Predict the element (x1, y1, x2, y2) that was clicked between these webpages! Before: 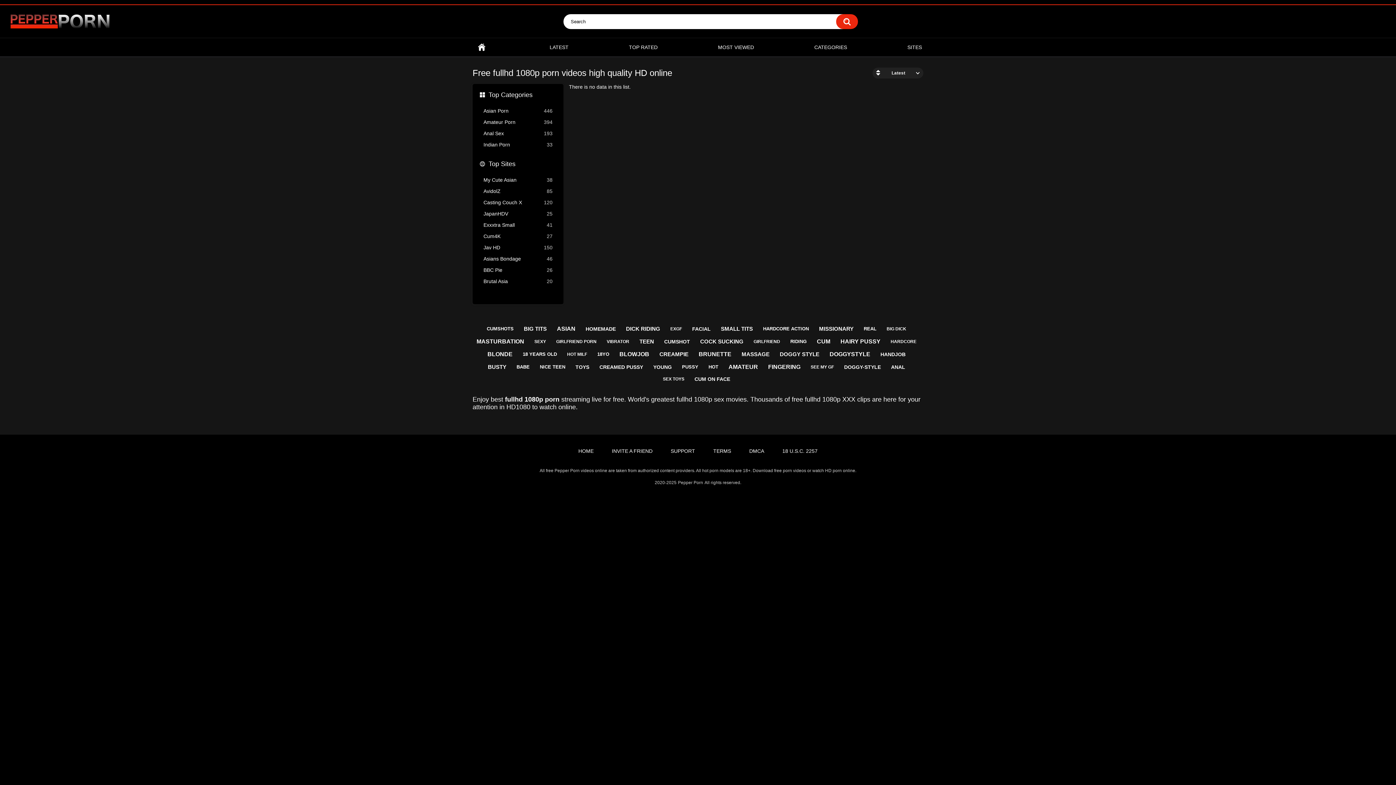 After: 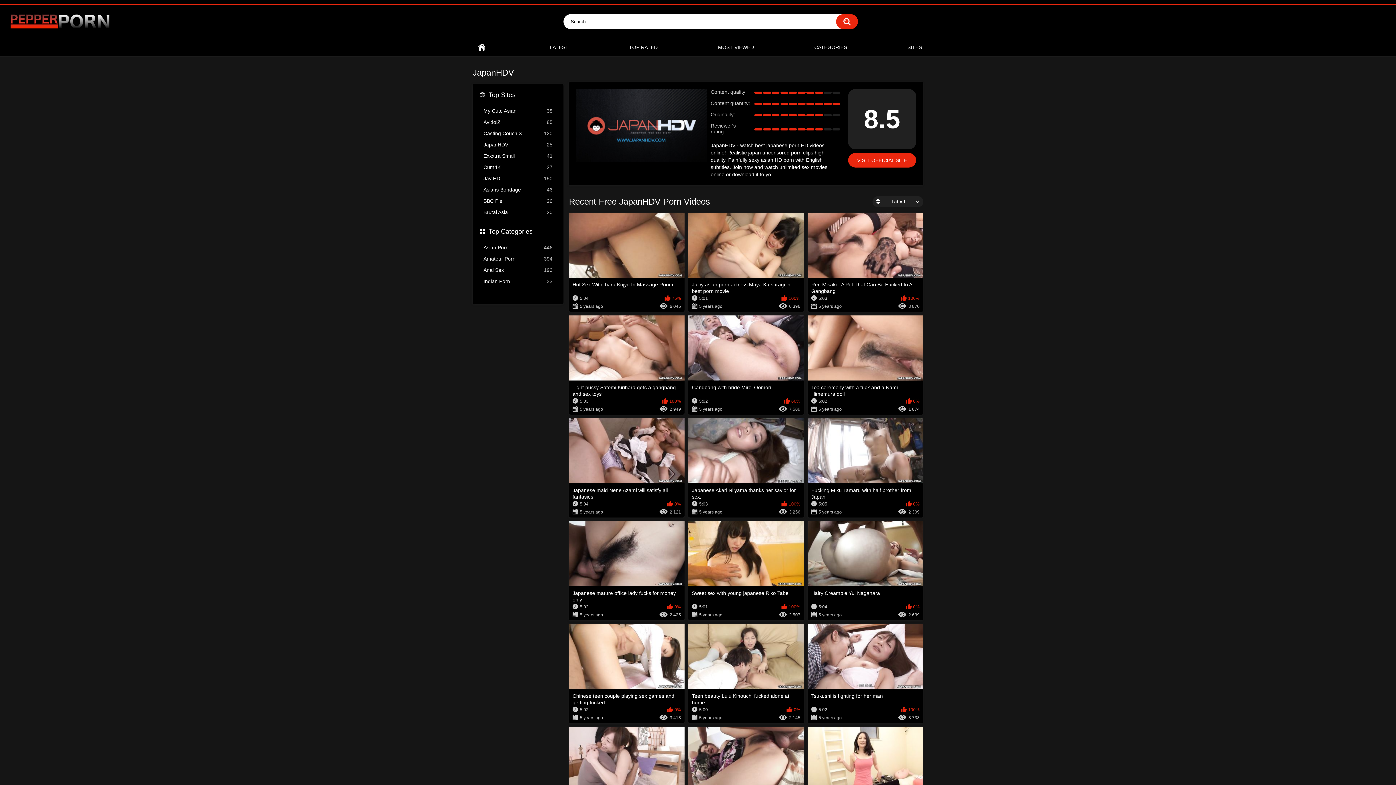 Action: label: JapanHDV
25 bbox: (483, 210, 552, 218)